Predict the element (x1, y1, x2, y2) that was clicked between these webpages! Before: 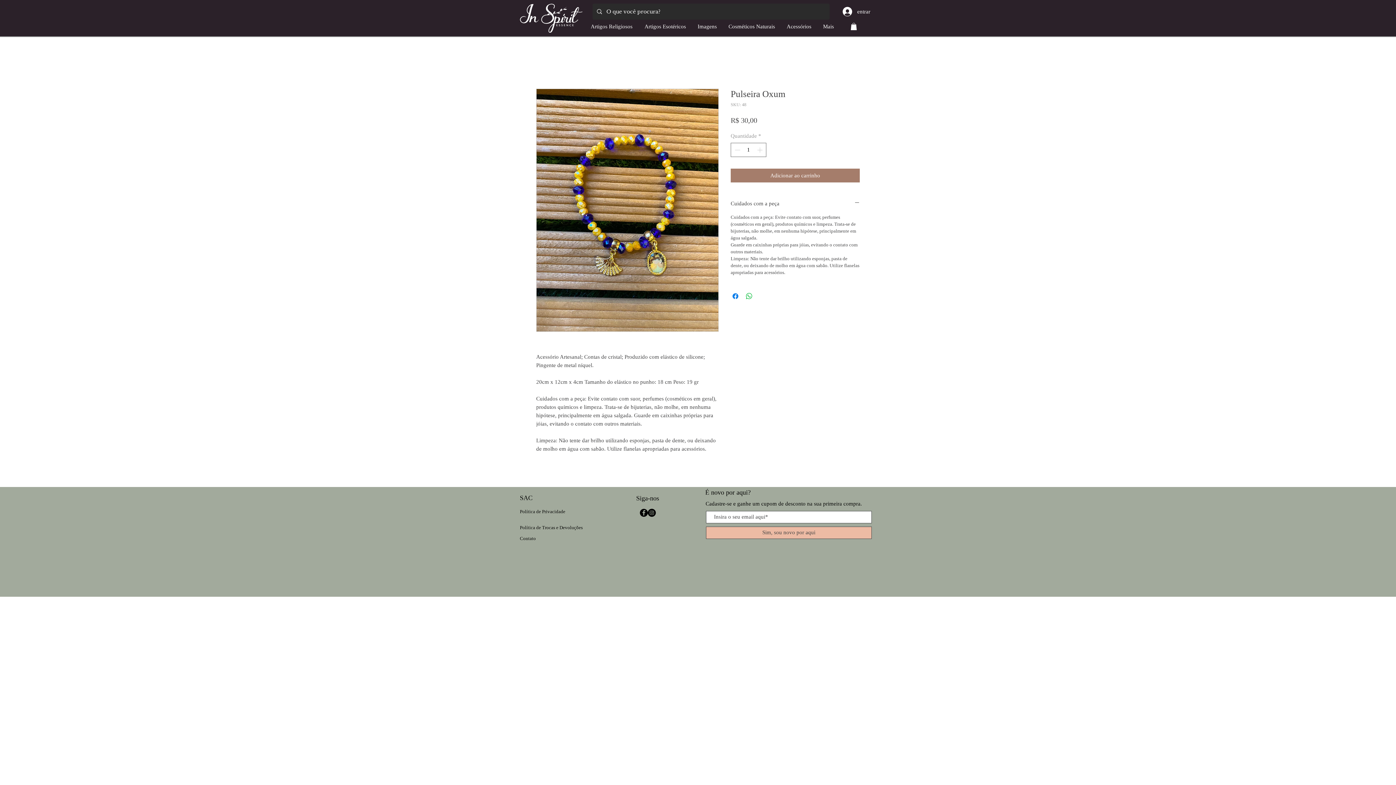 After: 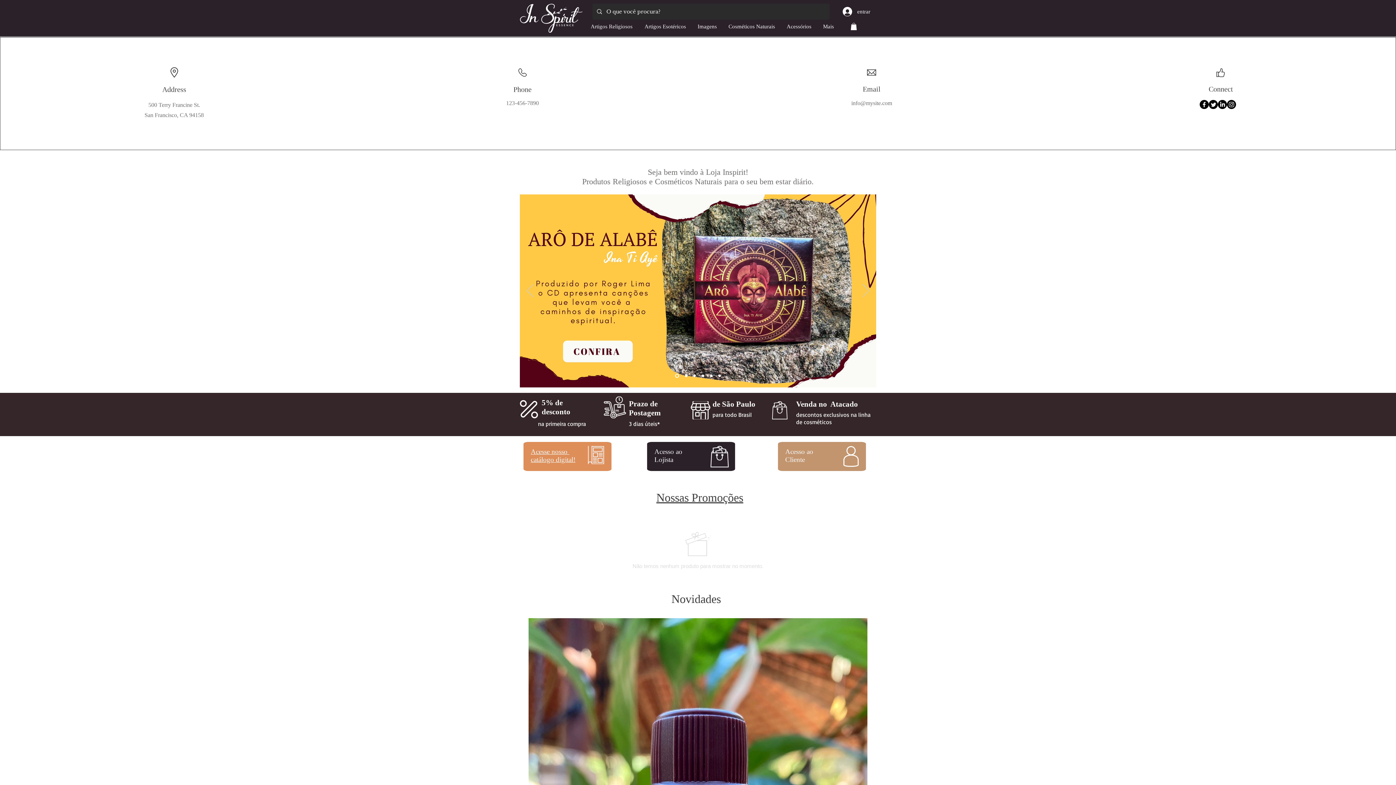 Action: bbox: (520, 3, 582, 32)